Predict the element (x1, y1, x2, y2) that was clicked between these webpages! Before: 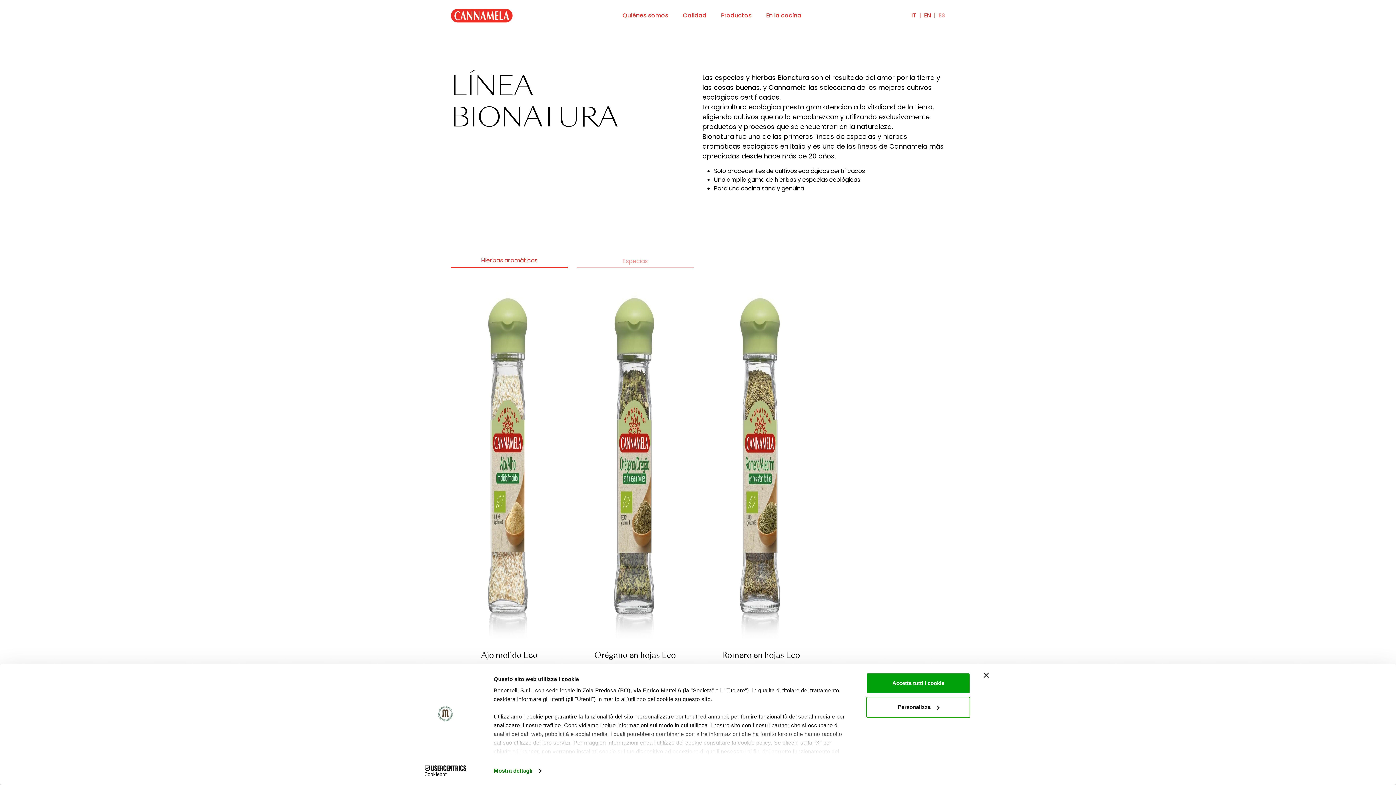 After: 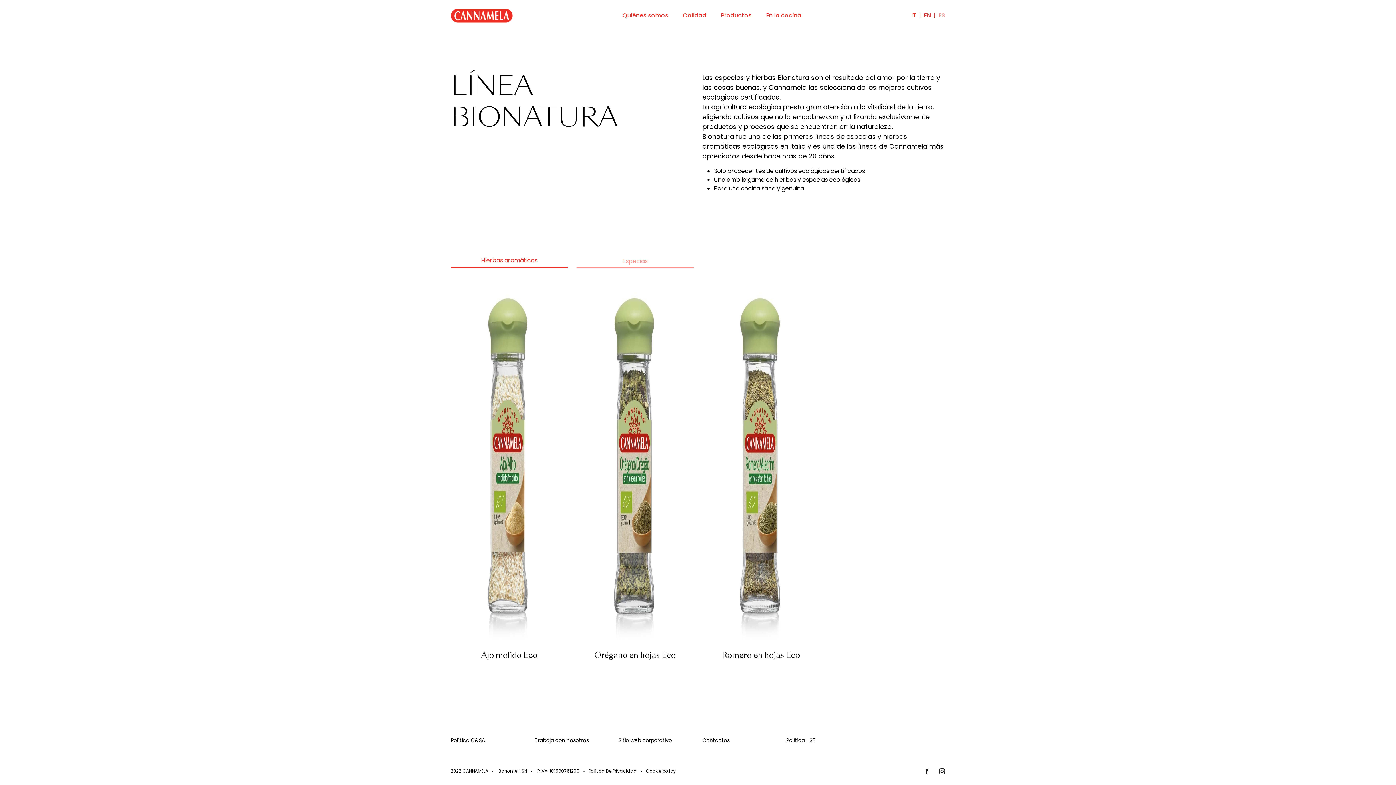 Action: bbox: (866, 673, 970, 694) label: Accetta tutti i cookie